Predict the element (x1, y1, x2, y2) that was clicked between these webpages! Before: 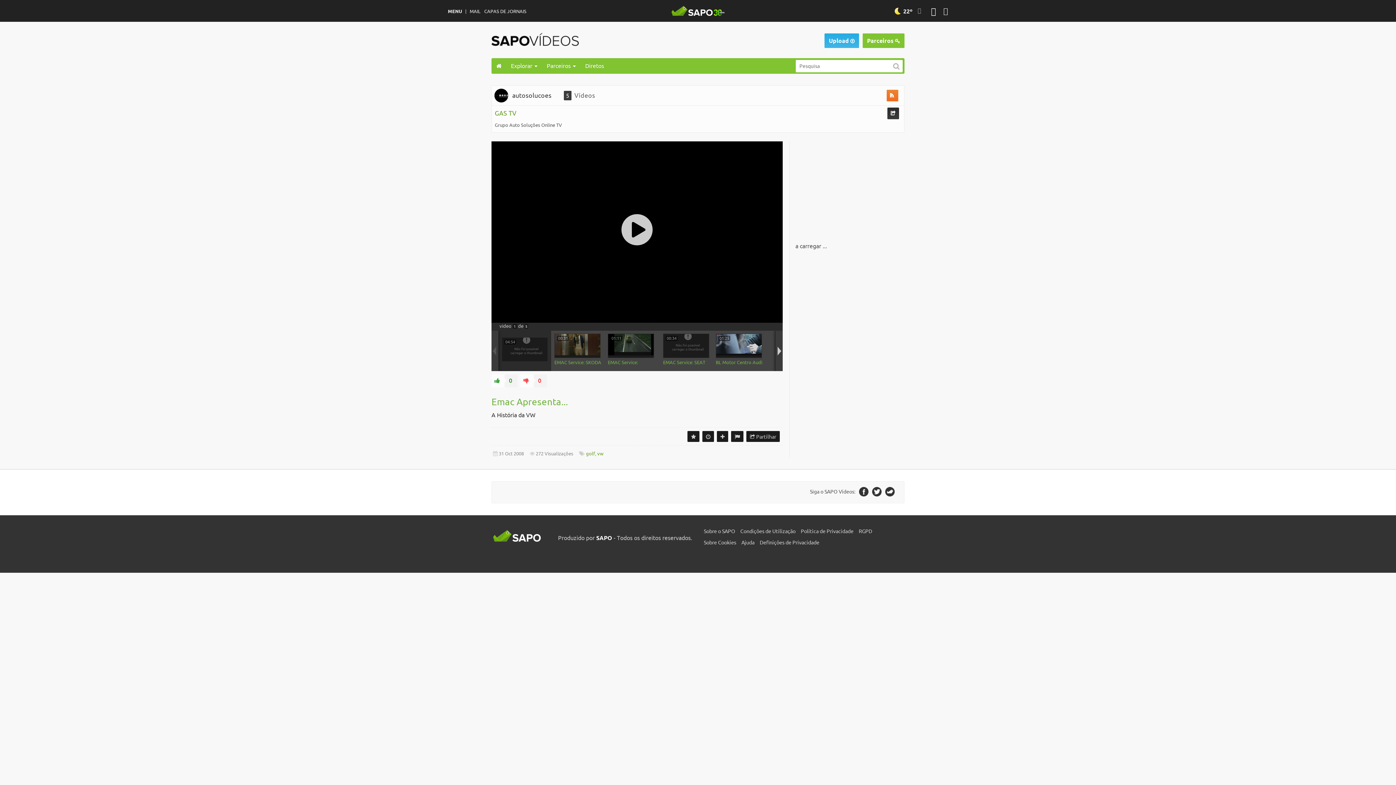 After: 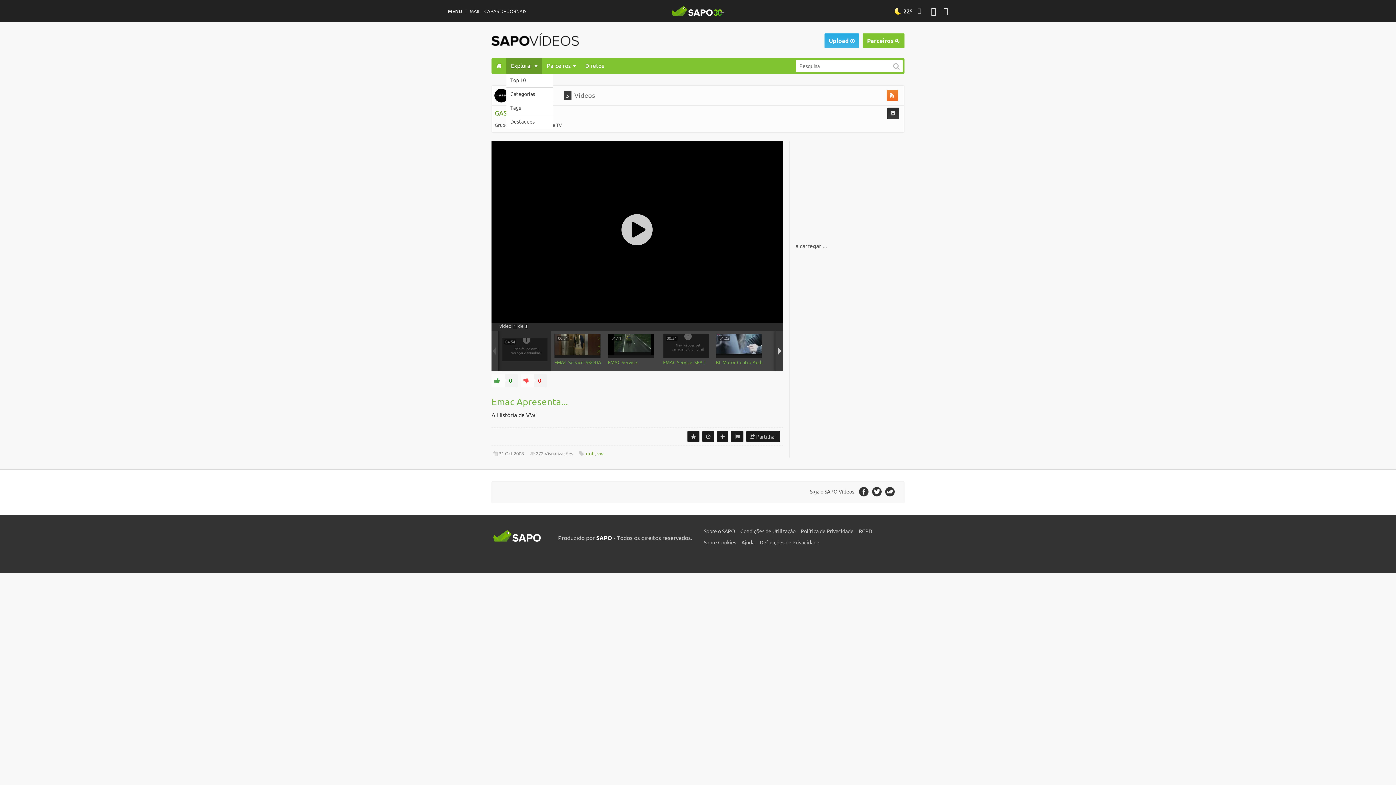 Action: bbox: (506, 58, 542, 73) label: Explorar